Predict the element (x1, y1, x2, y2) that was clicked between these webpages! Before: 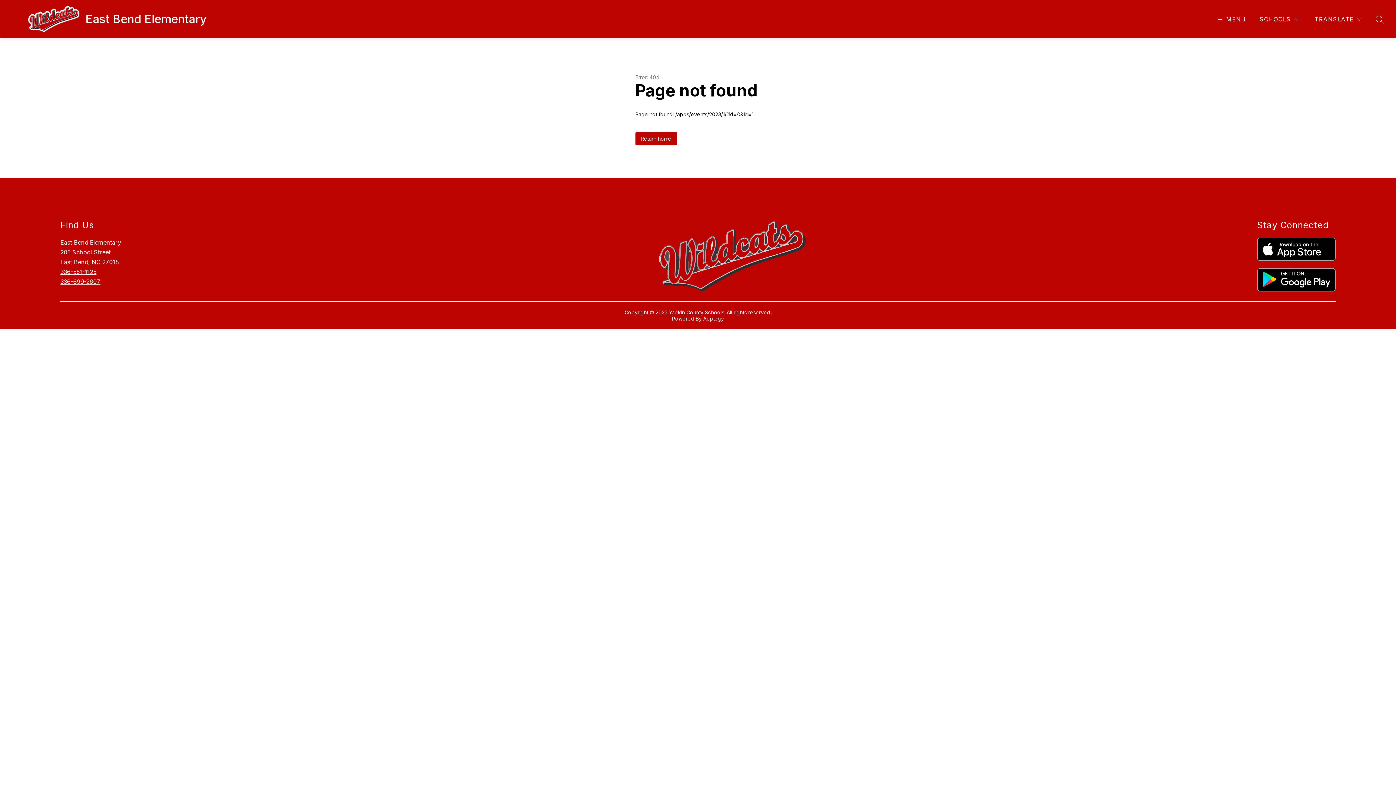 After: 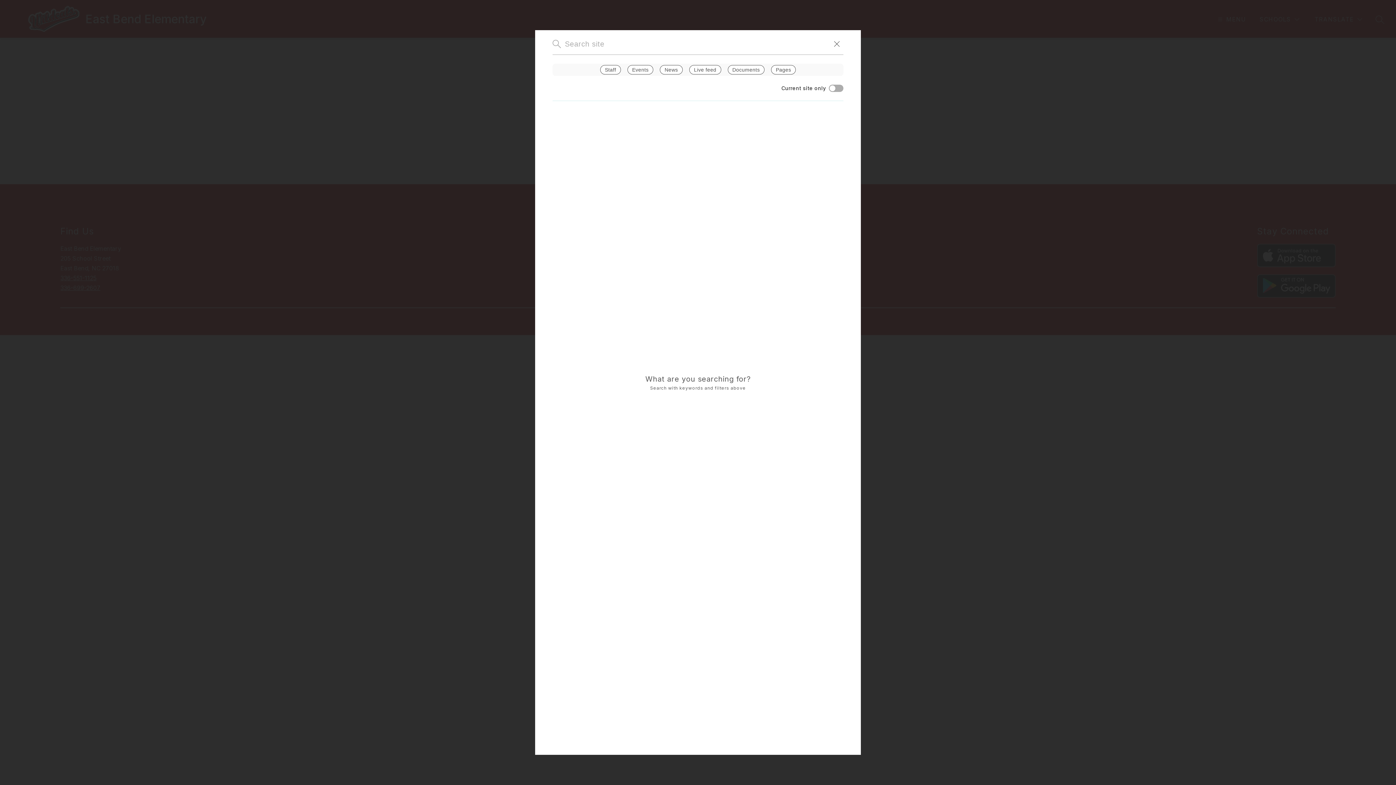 Action: bbox: (1376, 15, 1384, 23) label: SEARCH SITE